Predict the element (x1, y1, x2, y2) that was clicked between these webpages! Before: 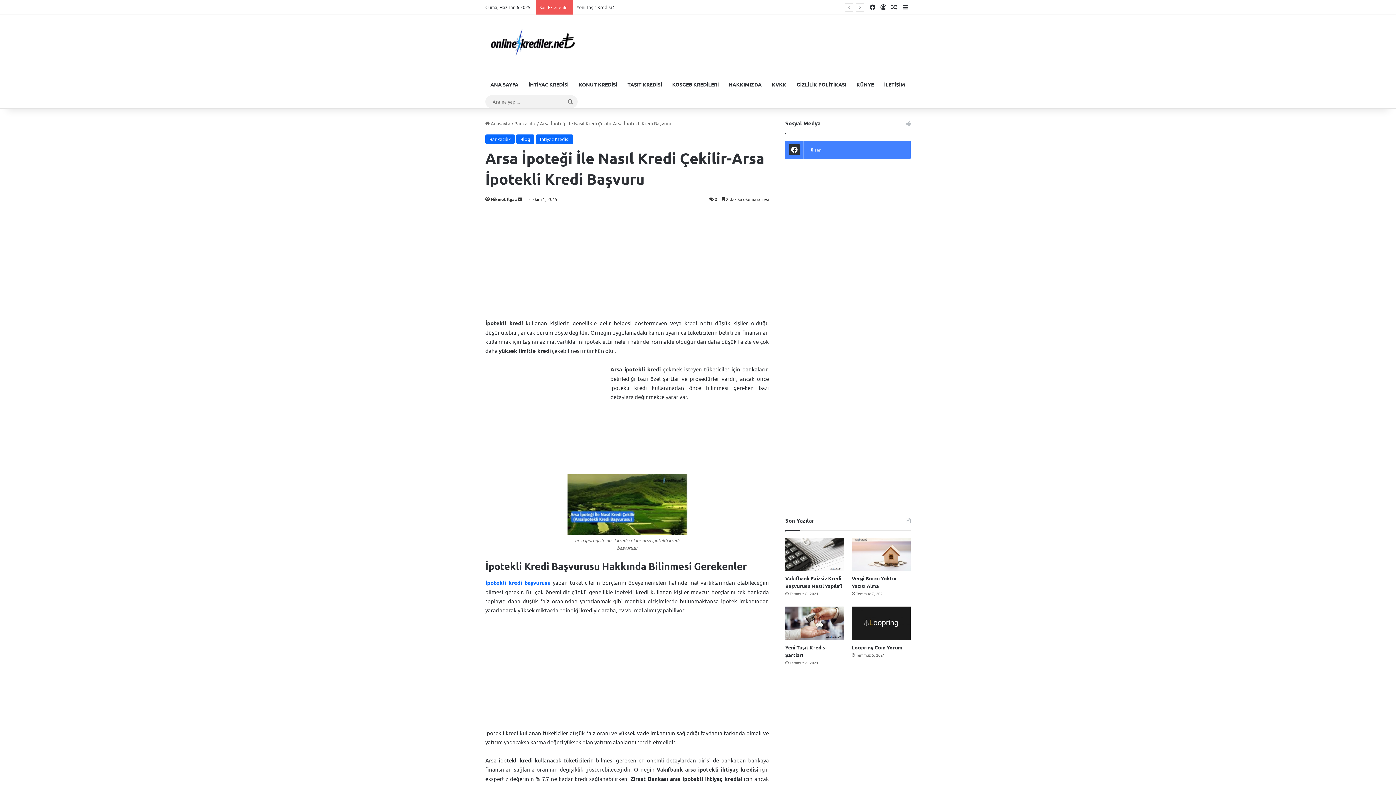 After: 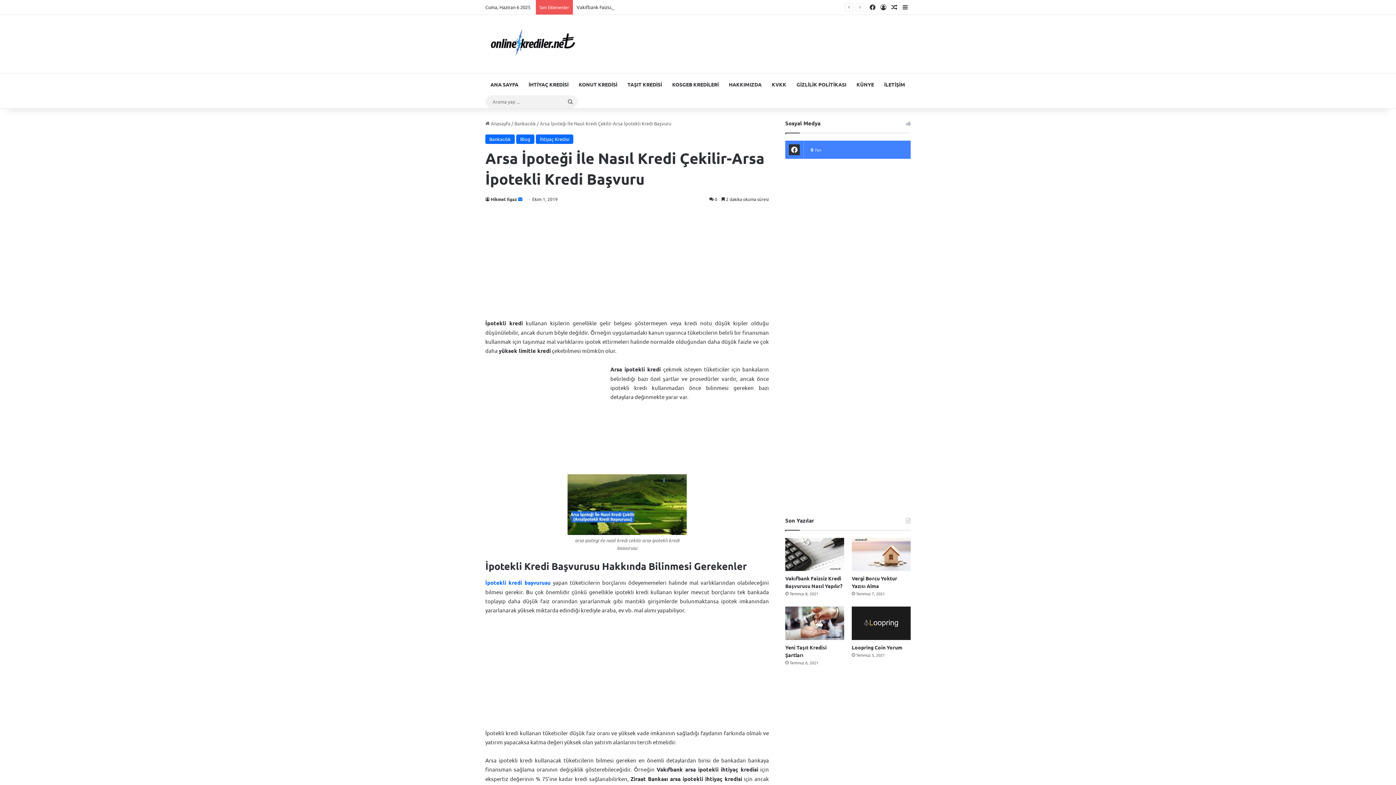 Action: bbox: (518, 196, 522, 202) label: Bir e-posta göndermek